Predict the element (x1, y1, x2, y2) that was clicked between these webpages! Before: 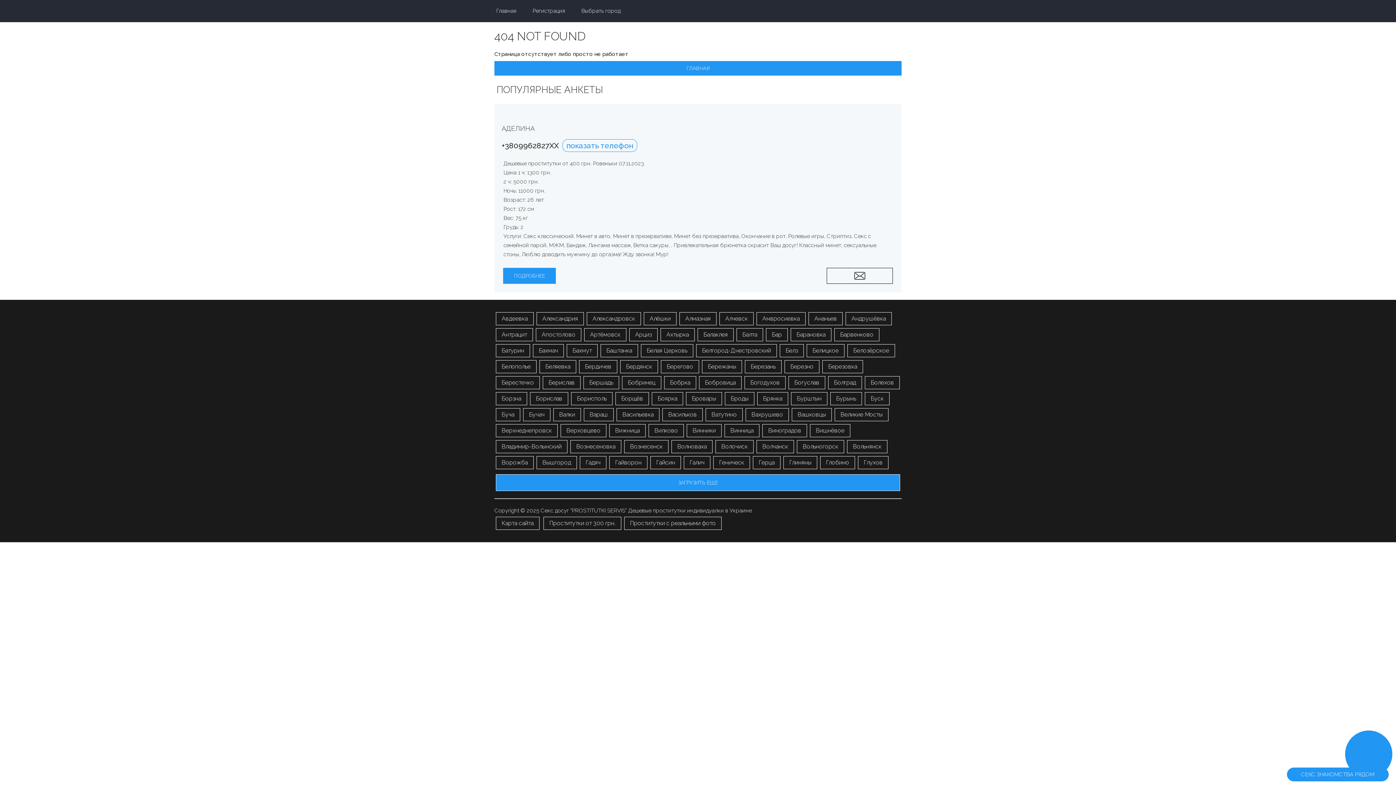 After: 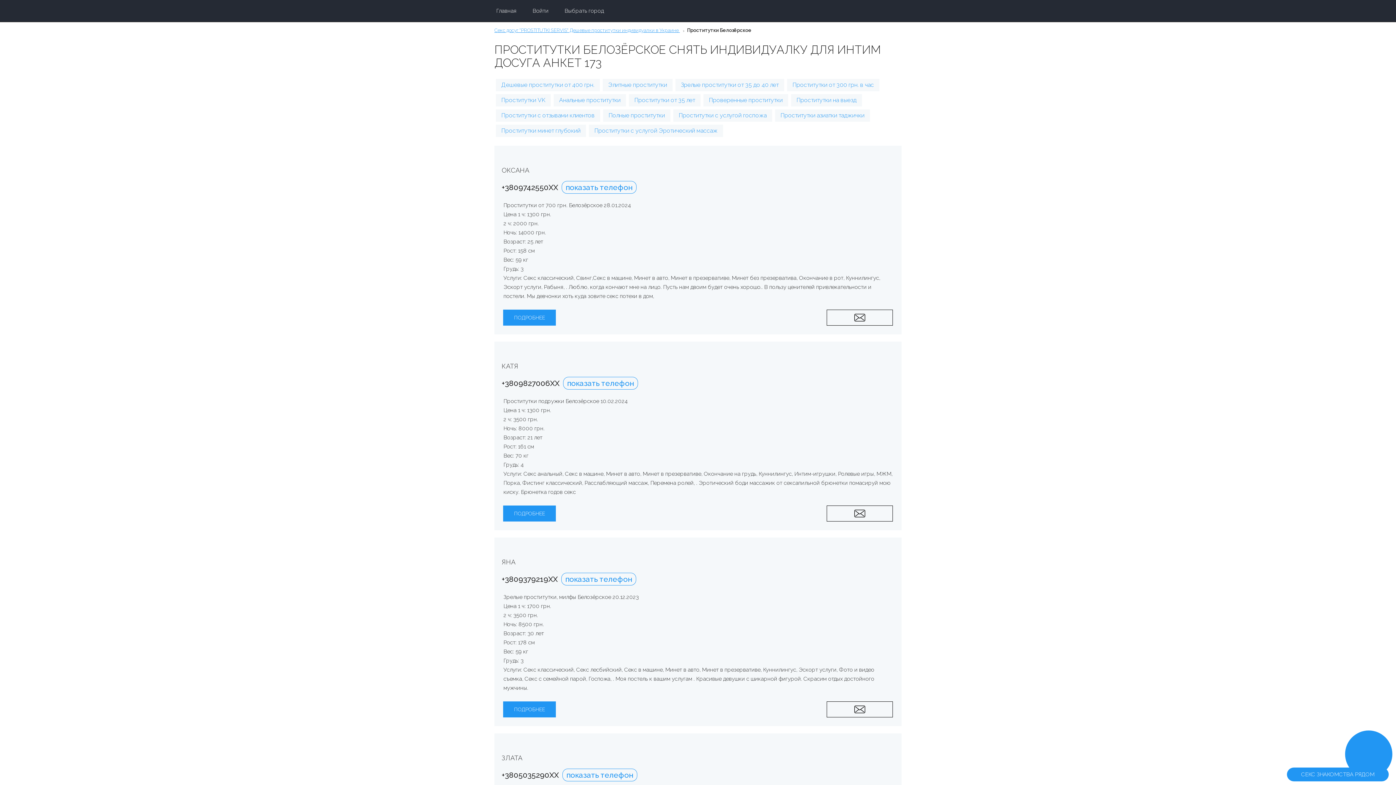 Action: label: Белозёрское bbox: (847, 344, 895, 357)